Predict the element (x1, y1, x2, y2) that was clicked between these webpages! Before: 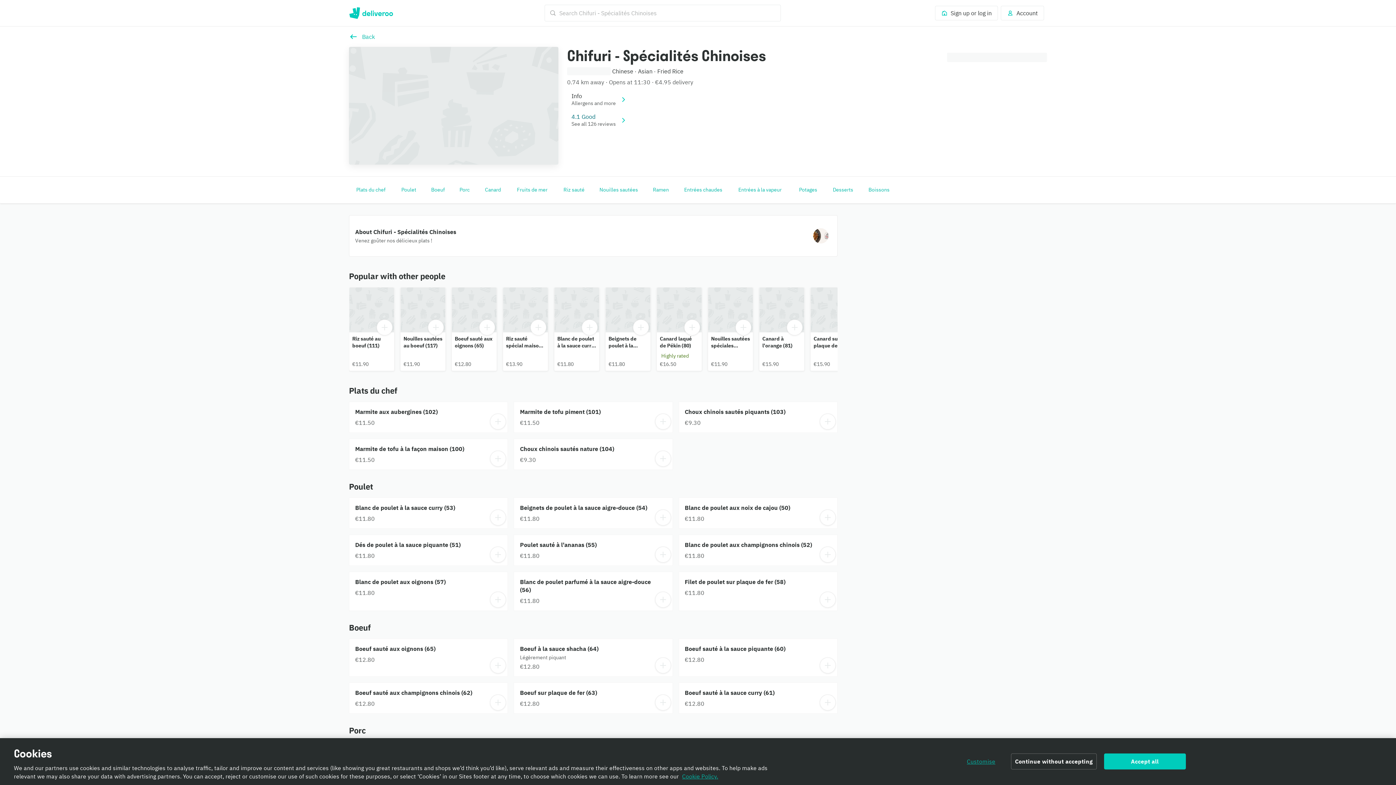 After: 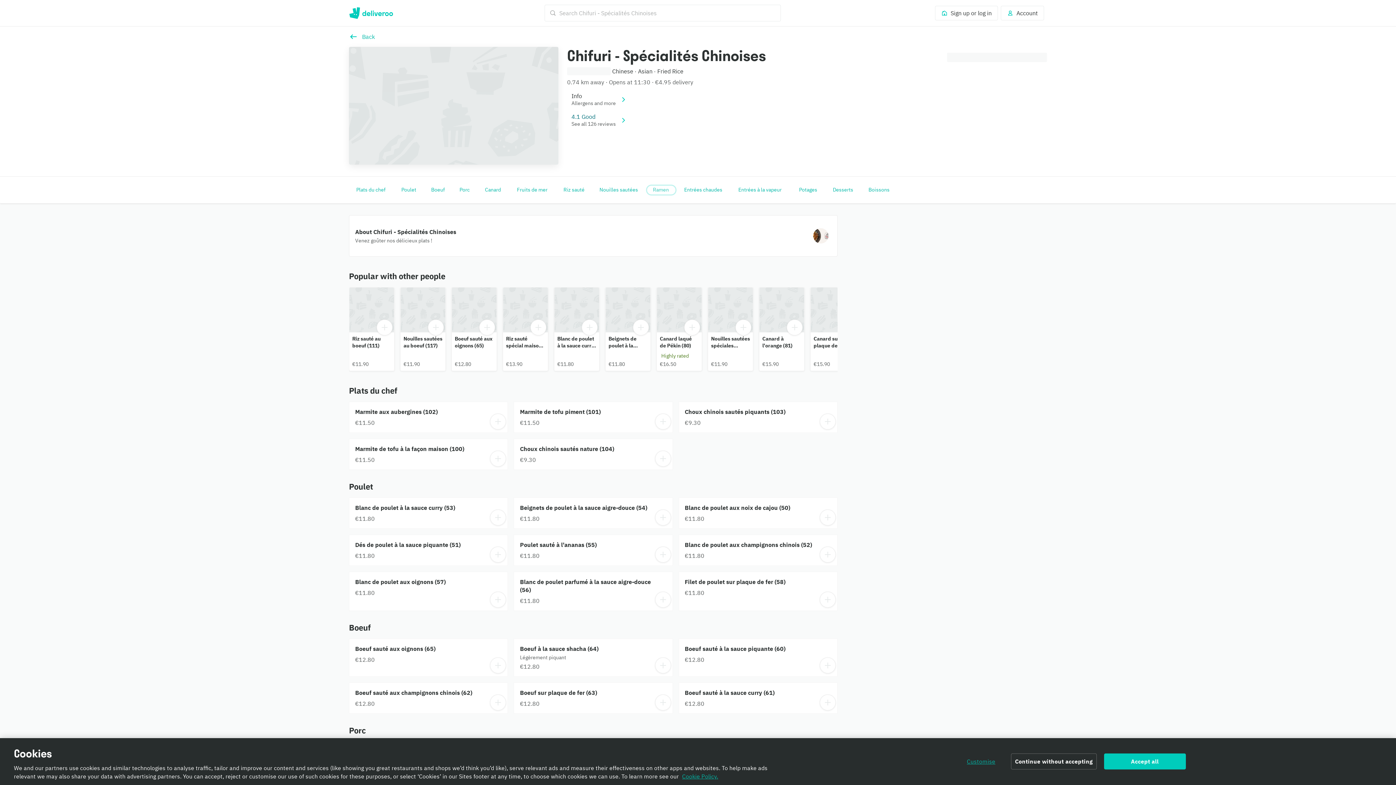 Action: label: Ramen bbox: (647, 185, 675, 194)